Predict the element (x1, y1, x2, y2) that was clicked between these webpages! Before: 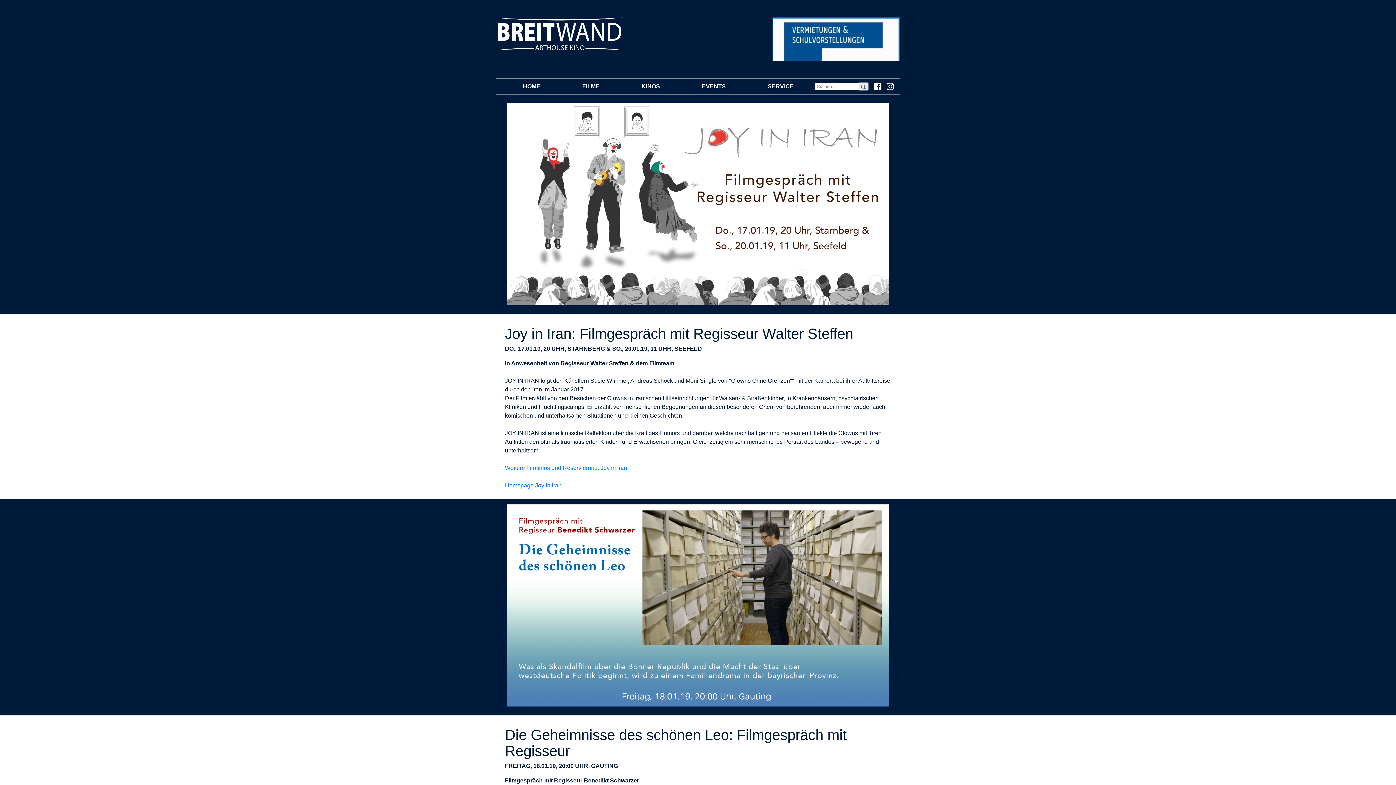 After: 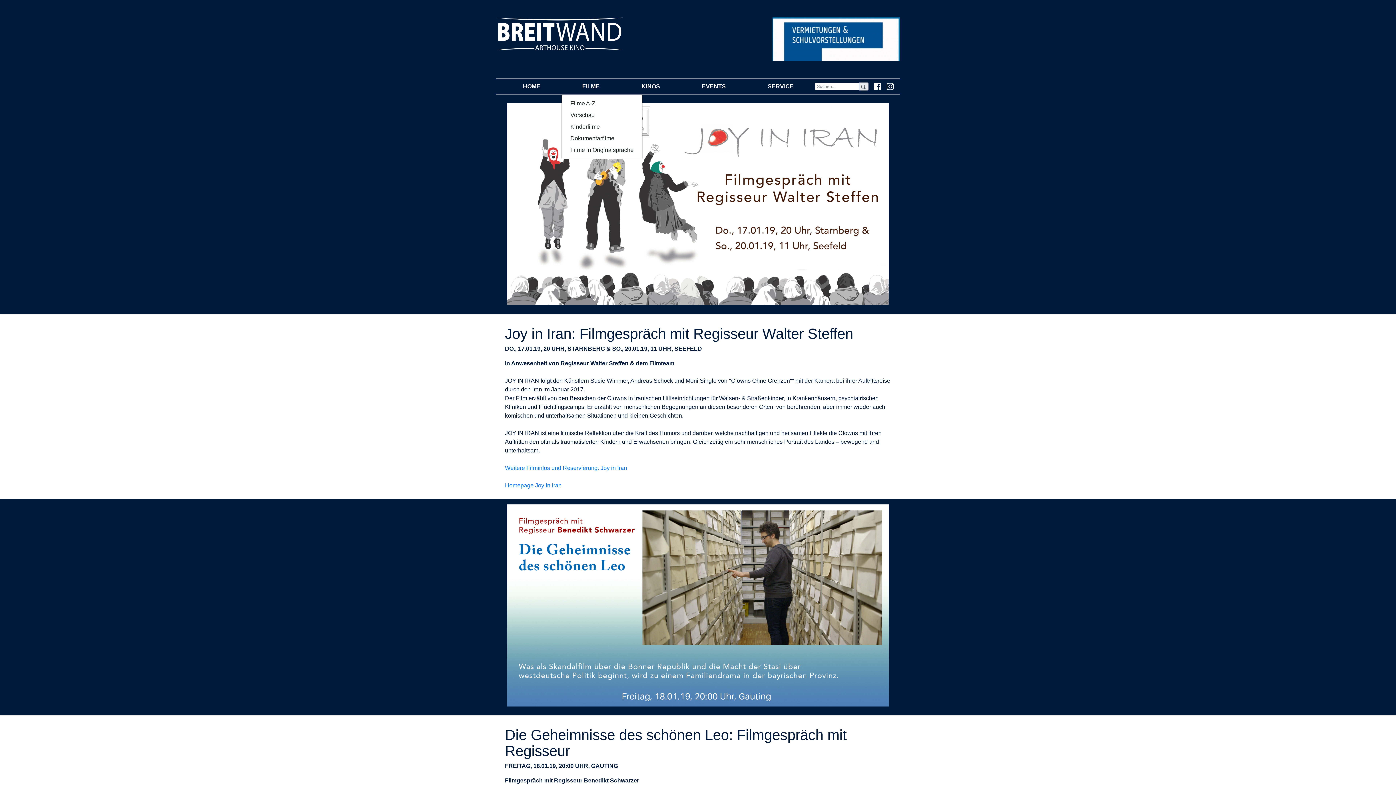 Action: bbox: (561, 79, 620, 93) label: FILME
(CURRENT)